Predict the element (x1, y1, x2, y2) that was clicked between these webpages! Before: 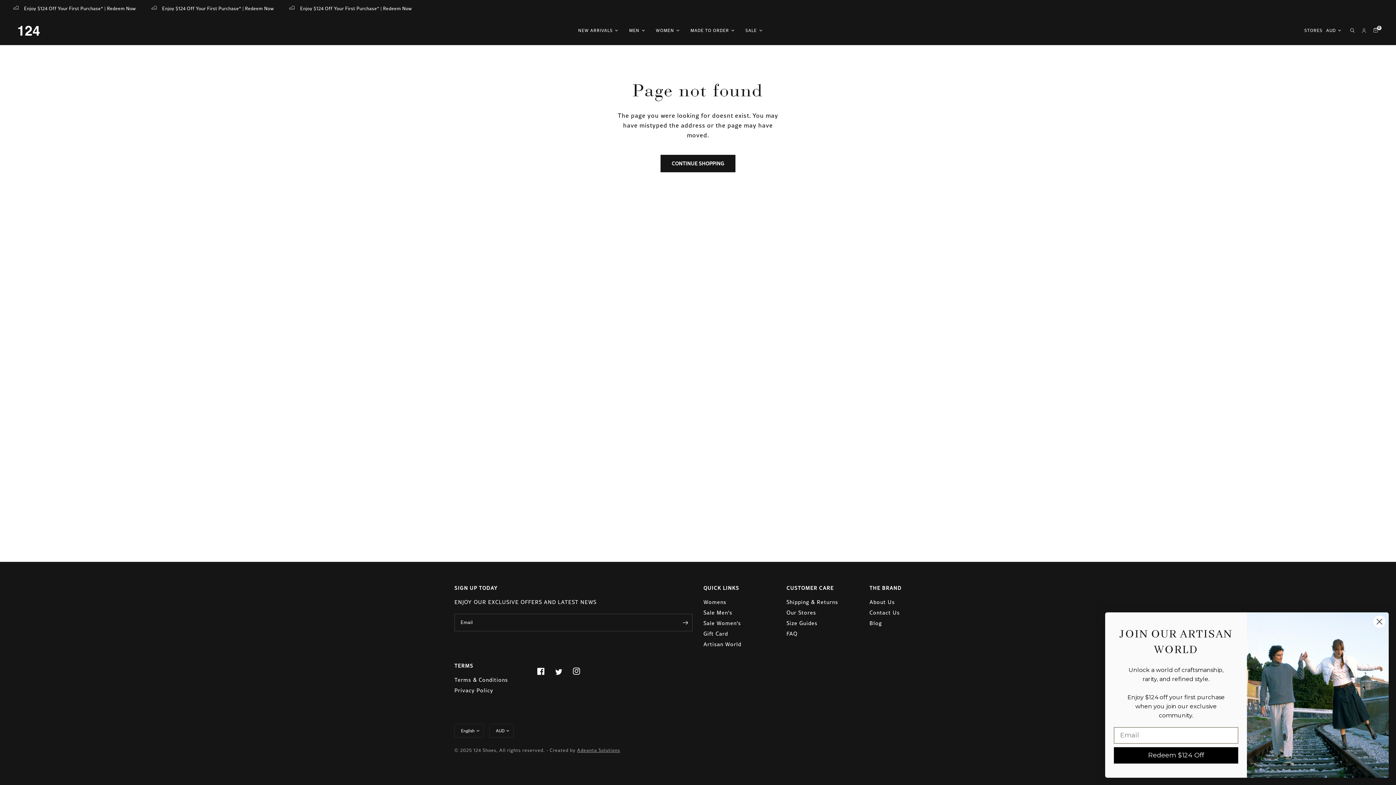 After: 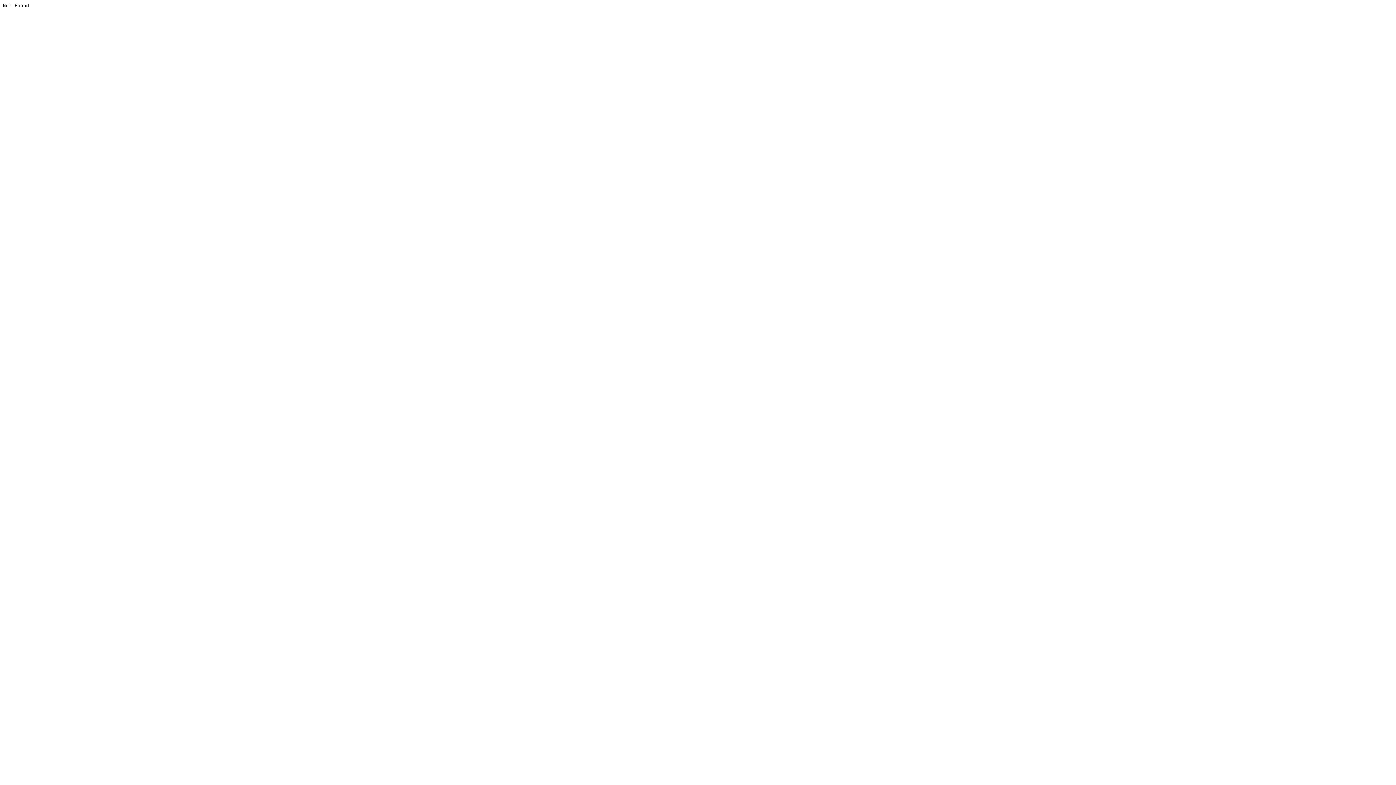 Action: bbox: (577, 748, 620, 753) label: Adeanta Solutions